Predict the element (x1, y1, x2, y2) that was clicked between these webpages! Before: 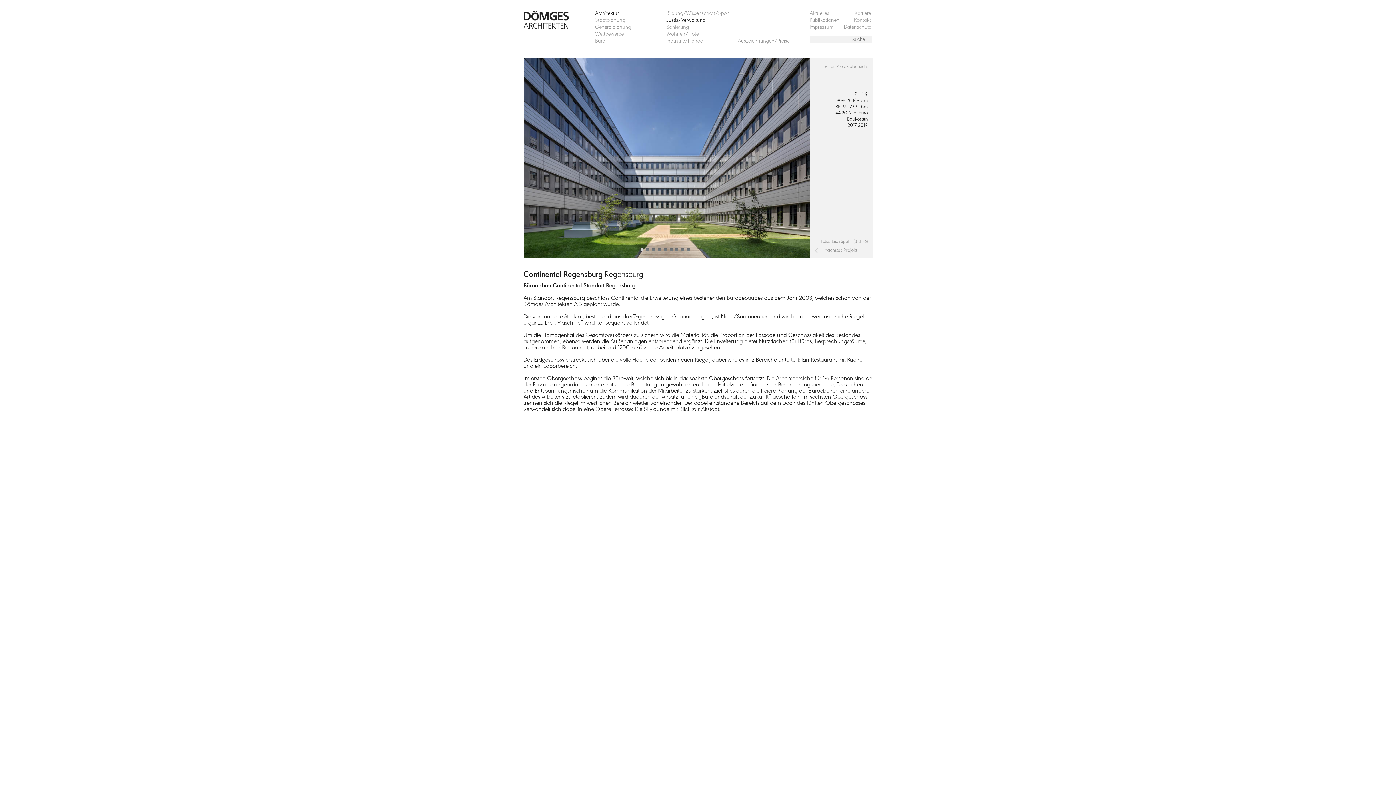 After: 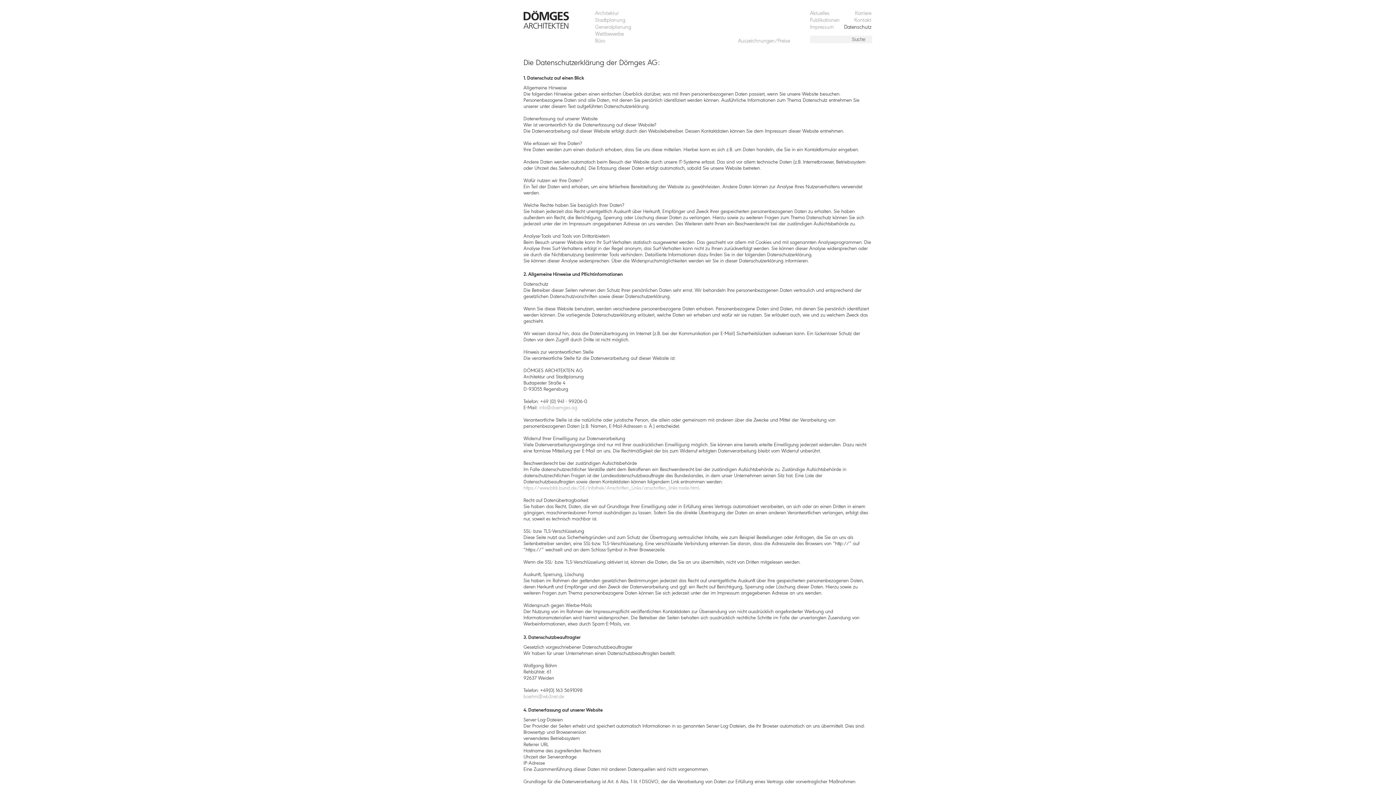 Action: bbox: (840, 24, 871, 30) label: Datenschutz